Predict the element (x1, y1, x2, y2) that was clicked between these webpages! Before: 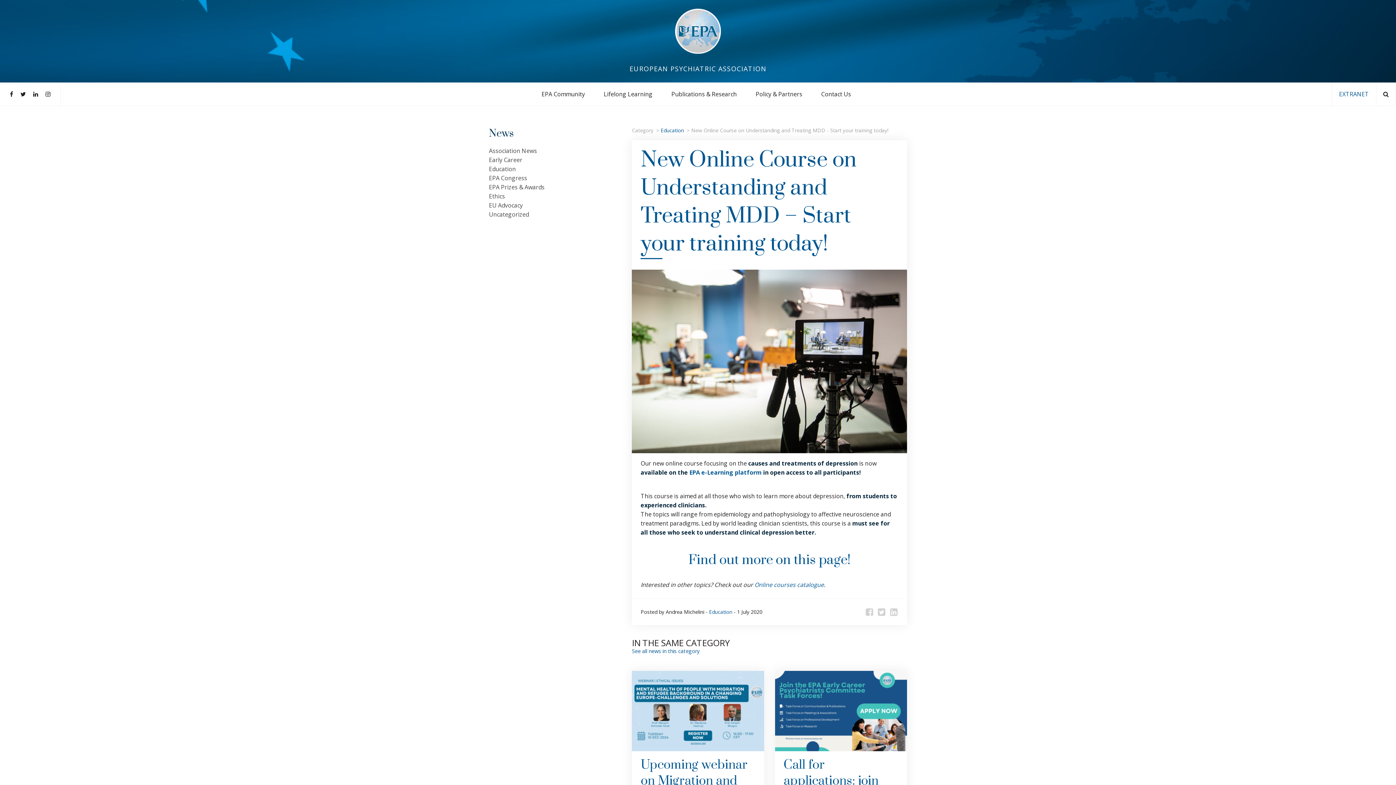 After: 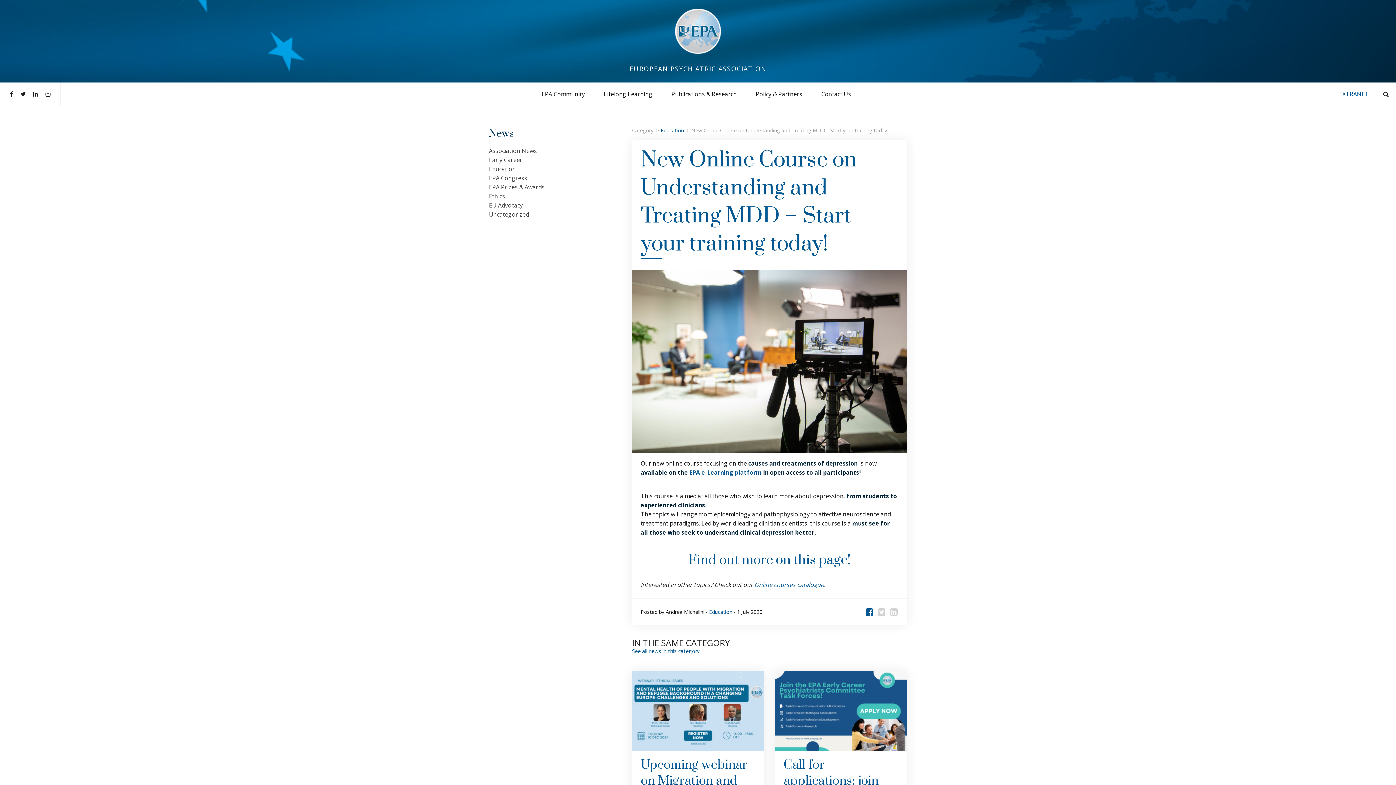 Action: bbox: (865, 608, 874, 616)